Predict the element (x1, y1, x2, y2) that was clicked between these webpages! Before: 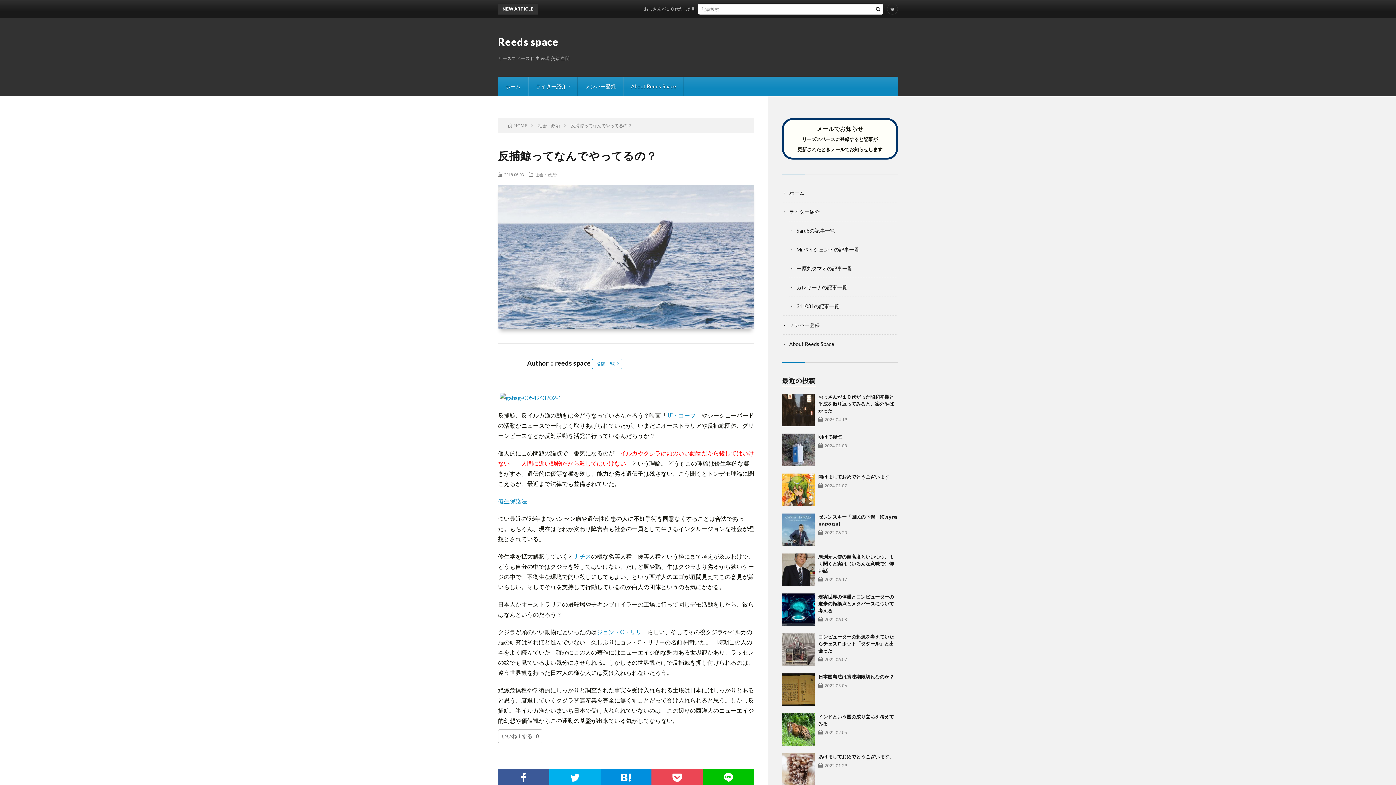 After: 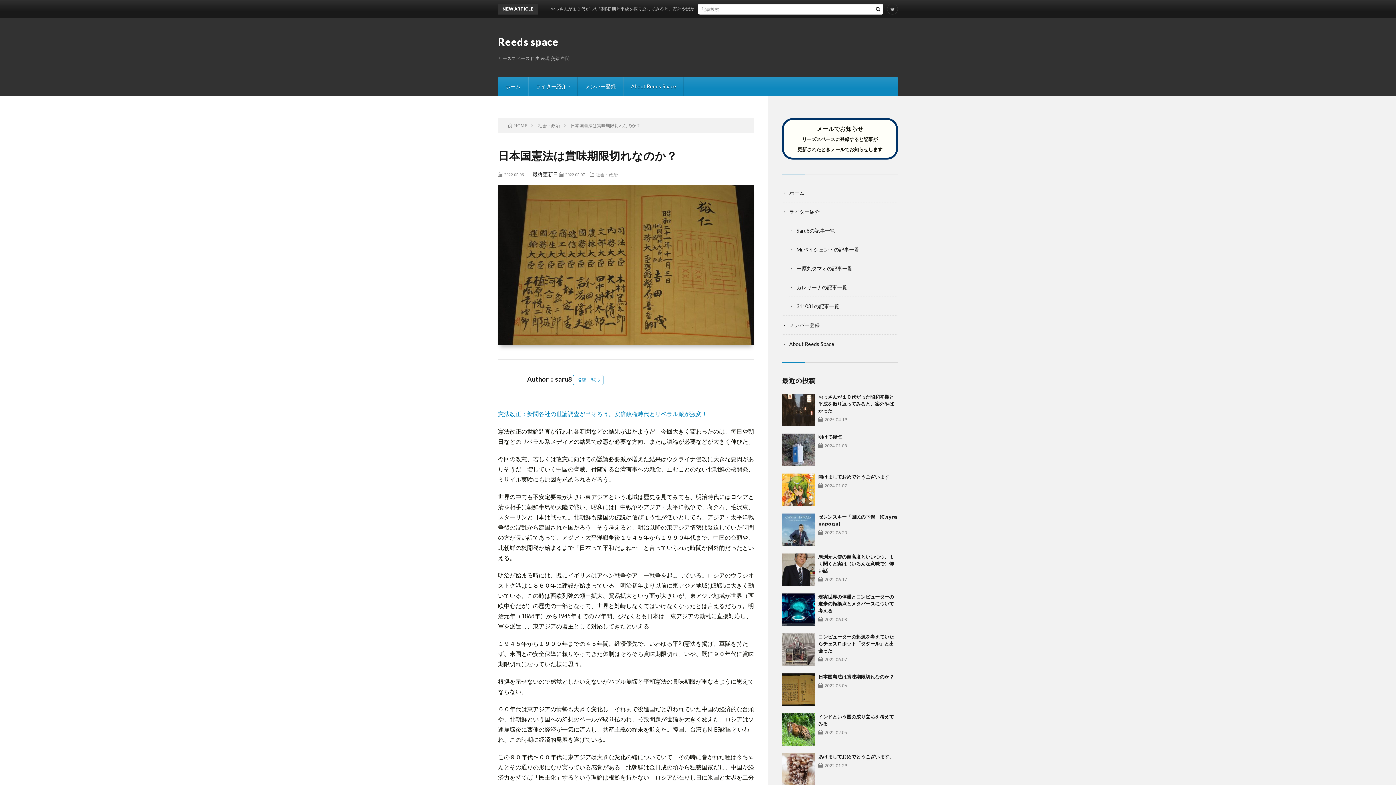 Action: label: 日本国憲法は賞味期限切れなのか？ bbox: (818, 674, 894, 680)